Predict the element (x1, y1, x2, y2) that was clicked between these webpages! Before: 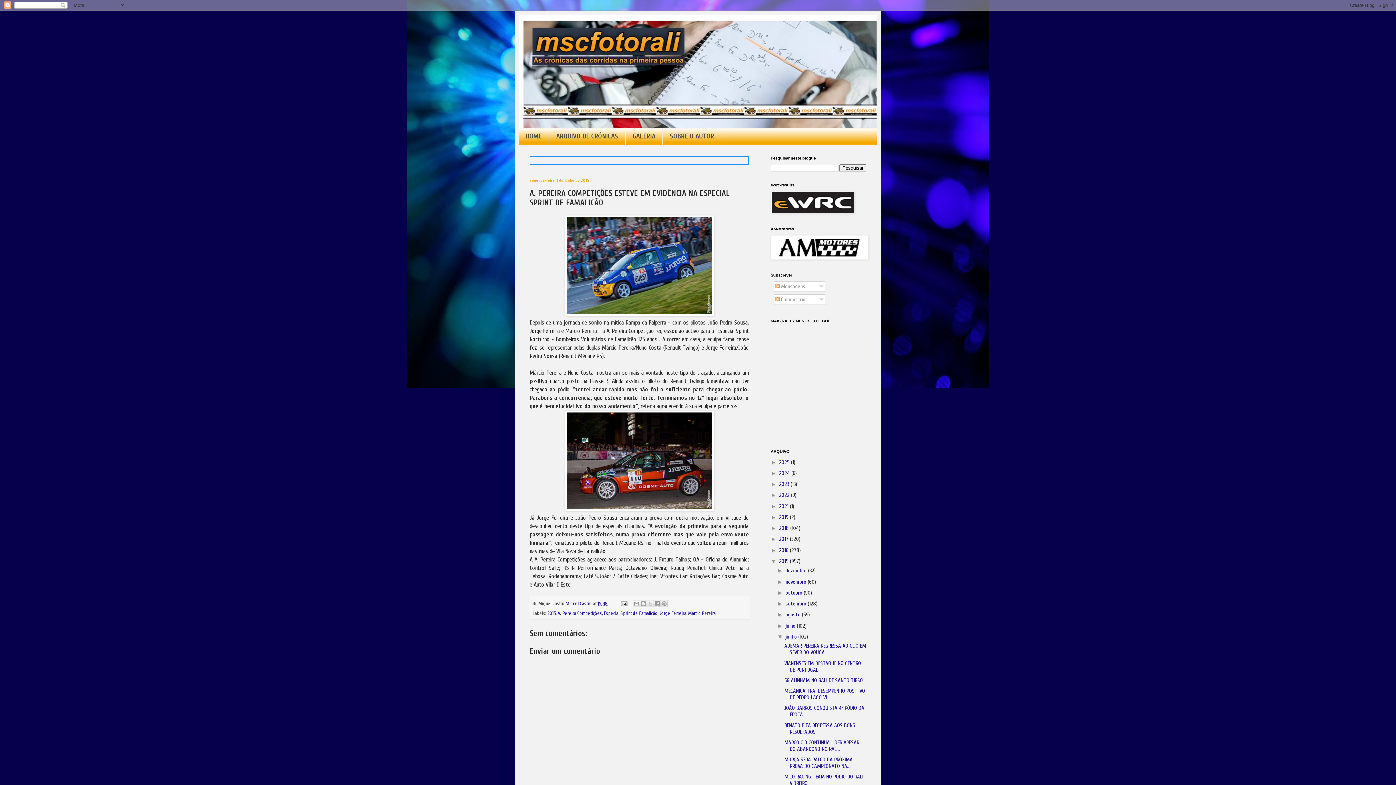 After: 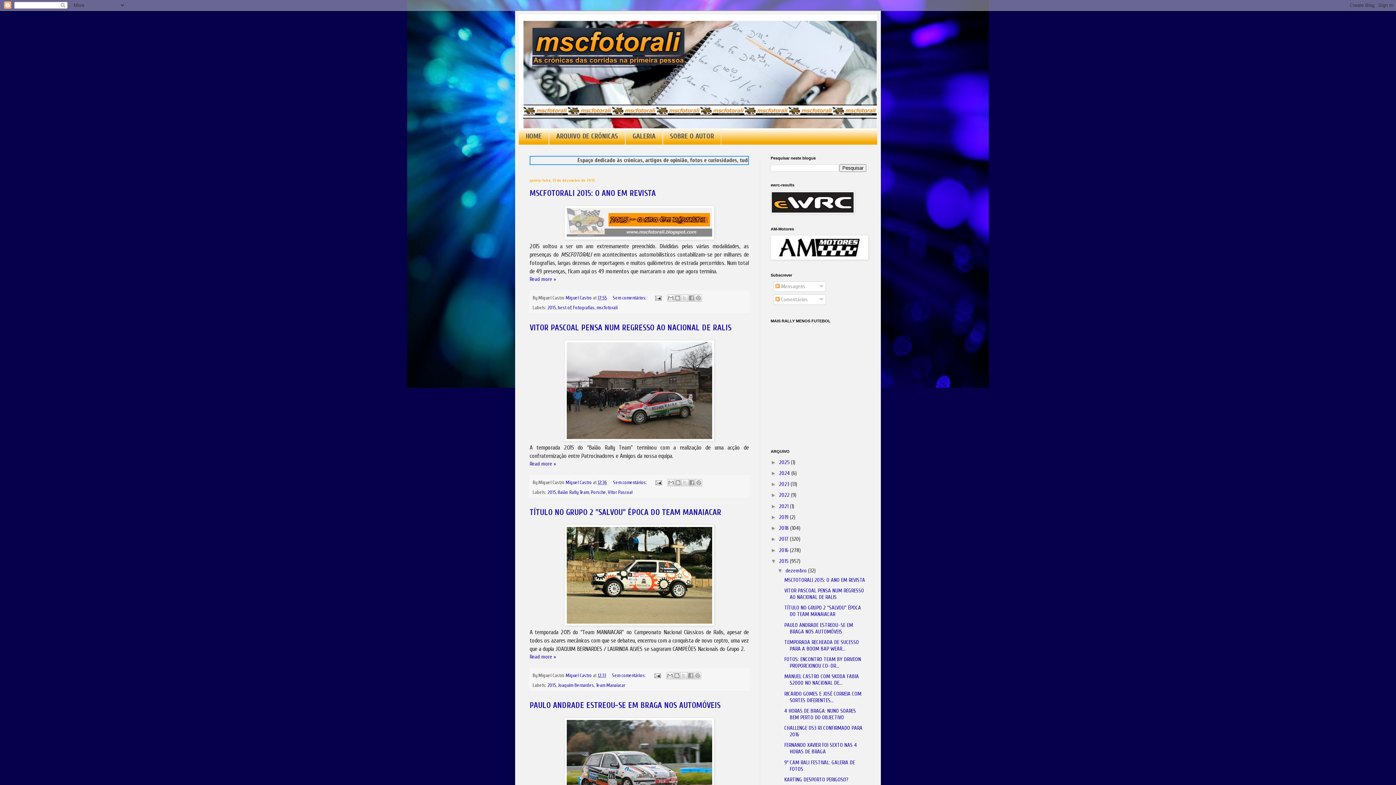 Action: label: 2015  bbox: (779, 558, 790, 564)